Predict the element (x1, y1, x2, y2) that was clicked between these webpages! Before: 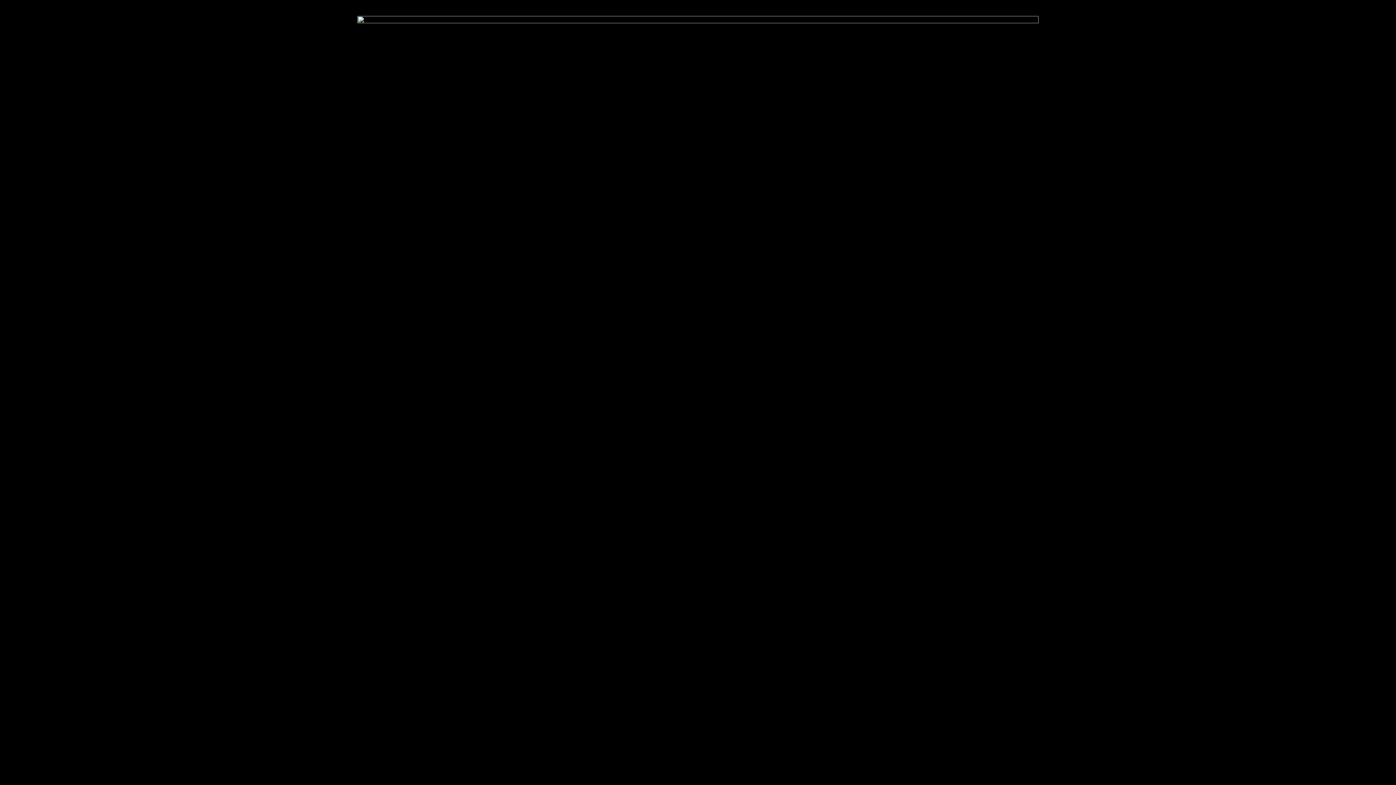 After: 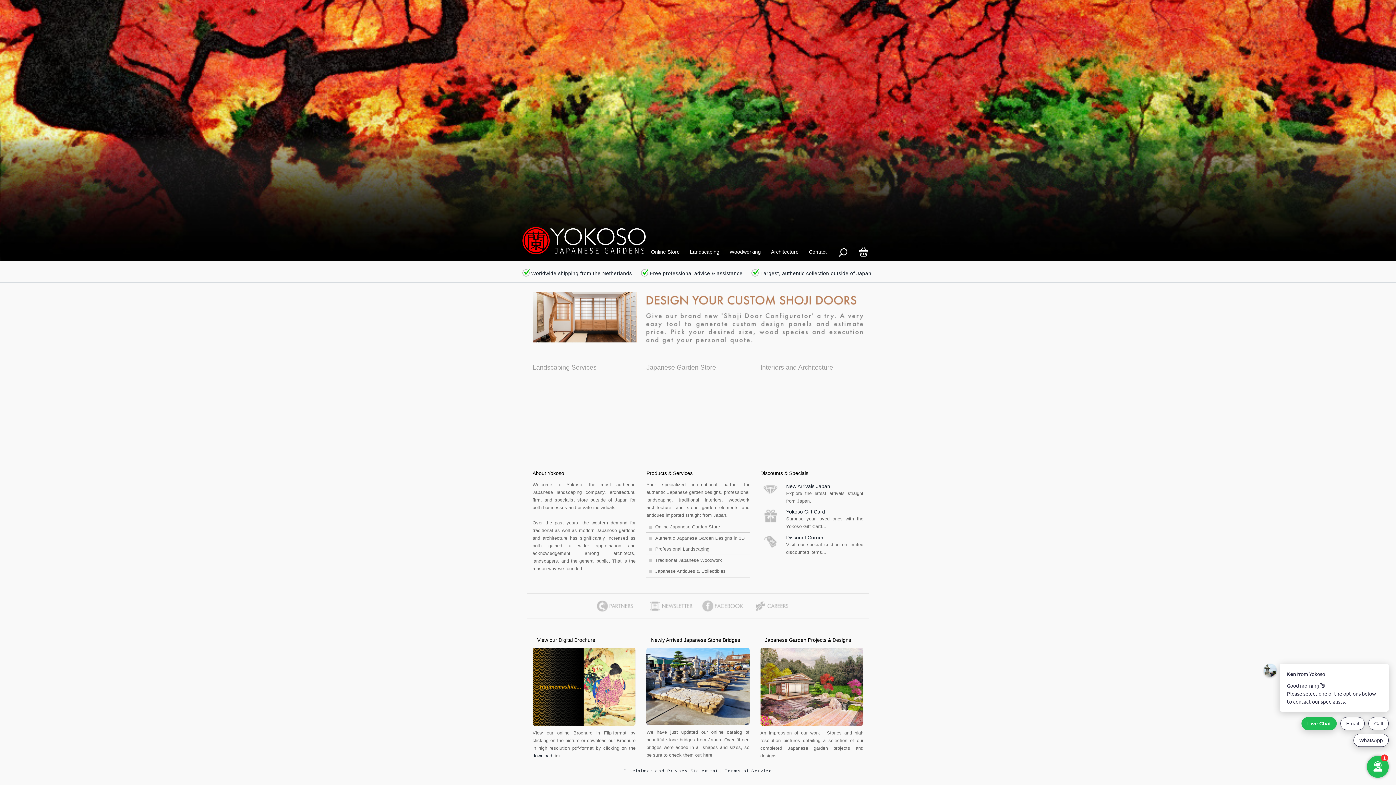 Action: bbox: (211, 18, 1184, 24)